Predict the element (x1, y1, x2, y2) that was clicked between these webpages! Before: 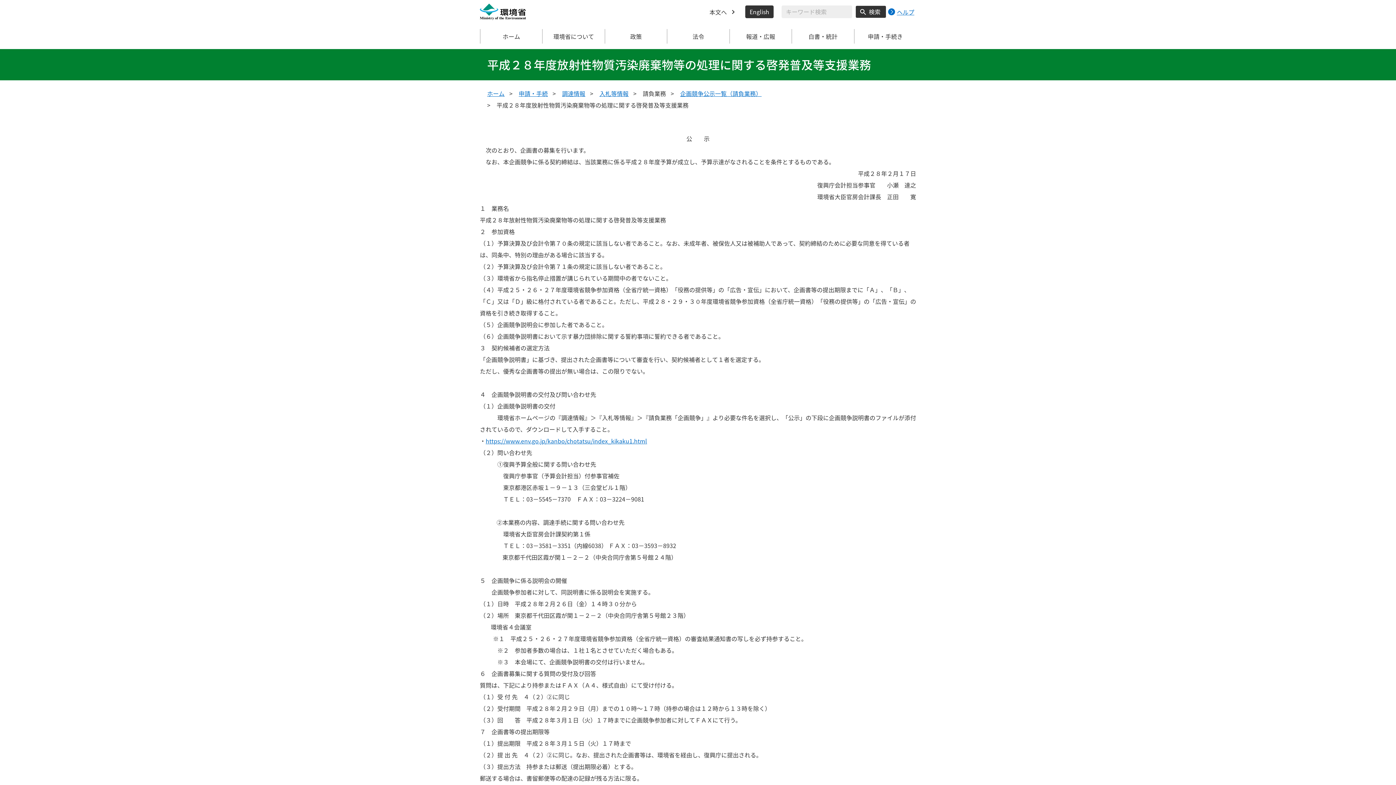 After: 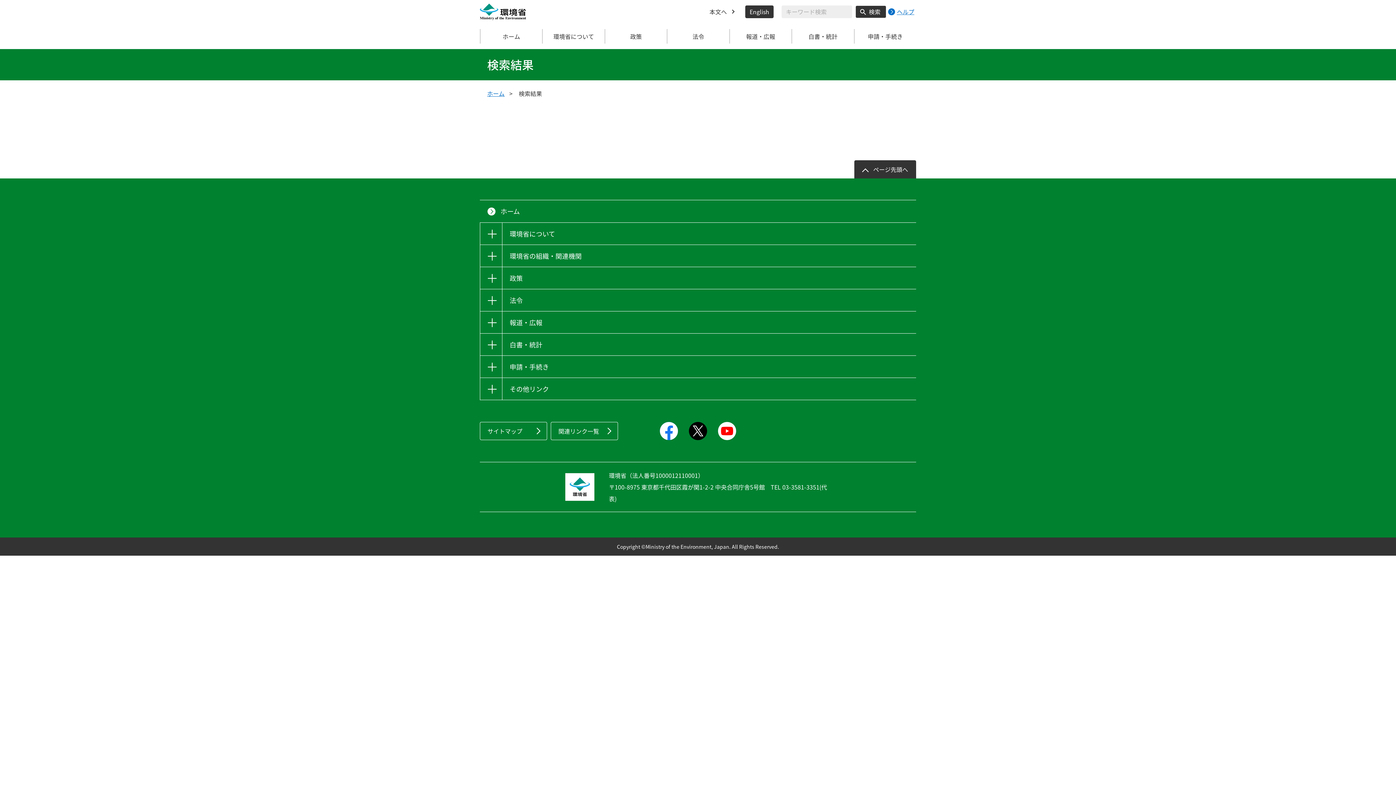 Action: bbox: (855, 5, 886, 18) label: 検索実行ボタン